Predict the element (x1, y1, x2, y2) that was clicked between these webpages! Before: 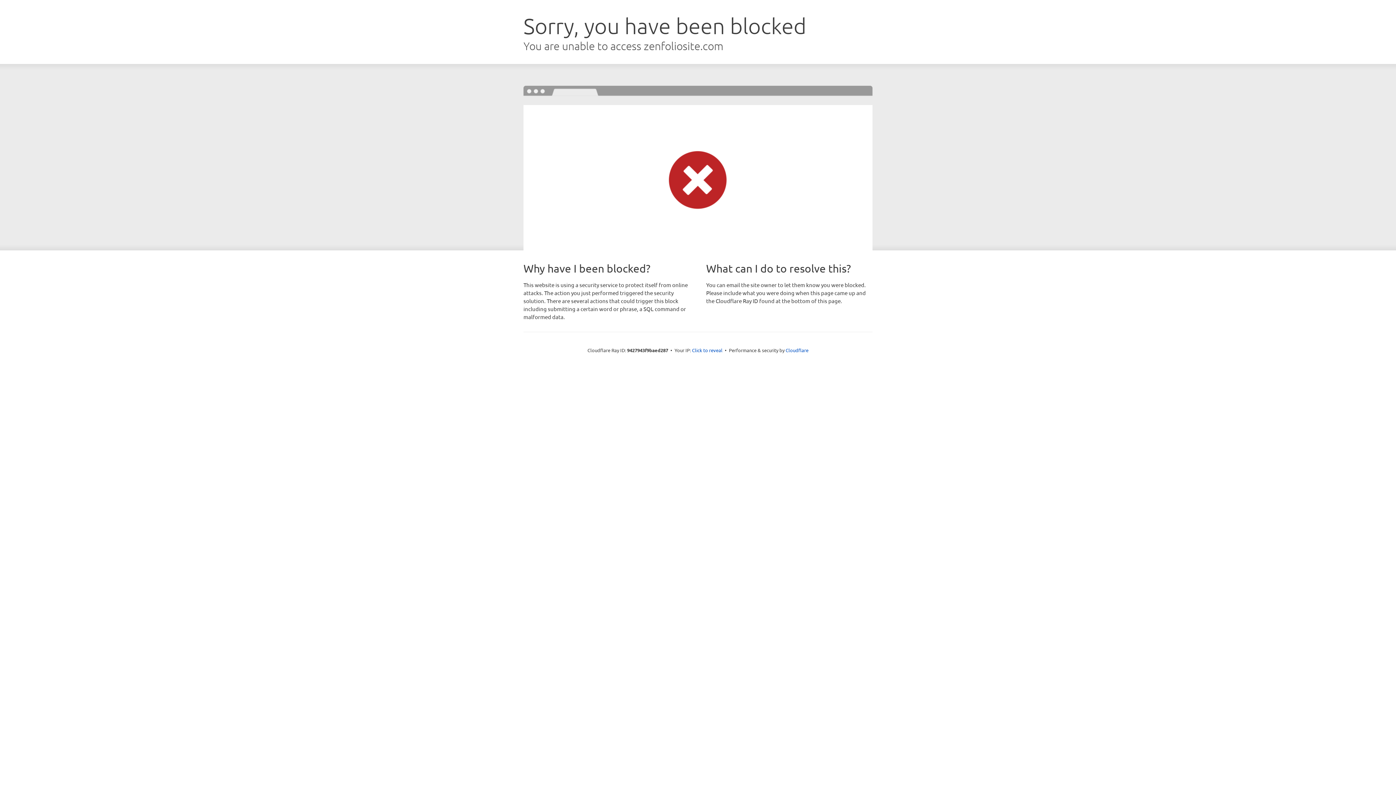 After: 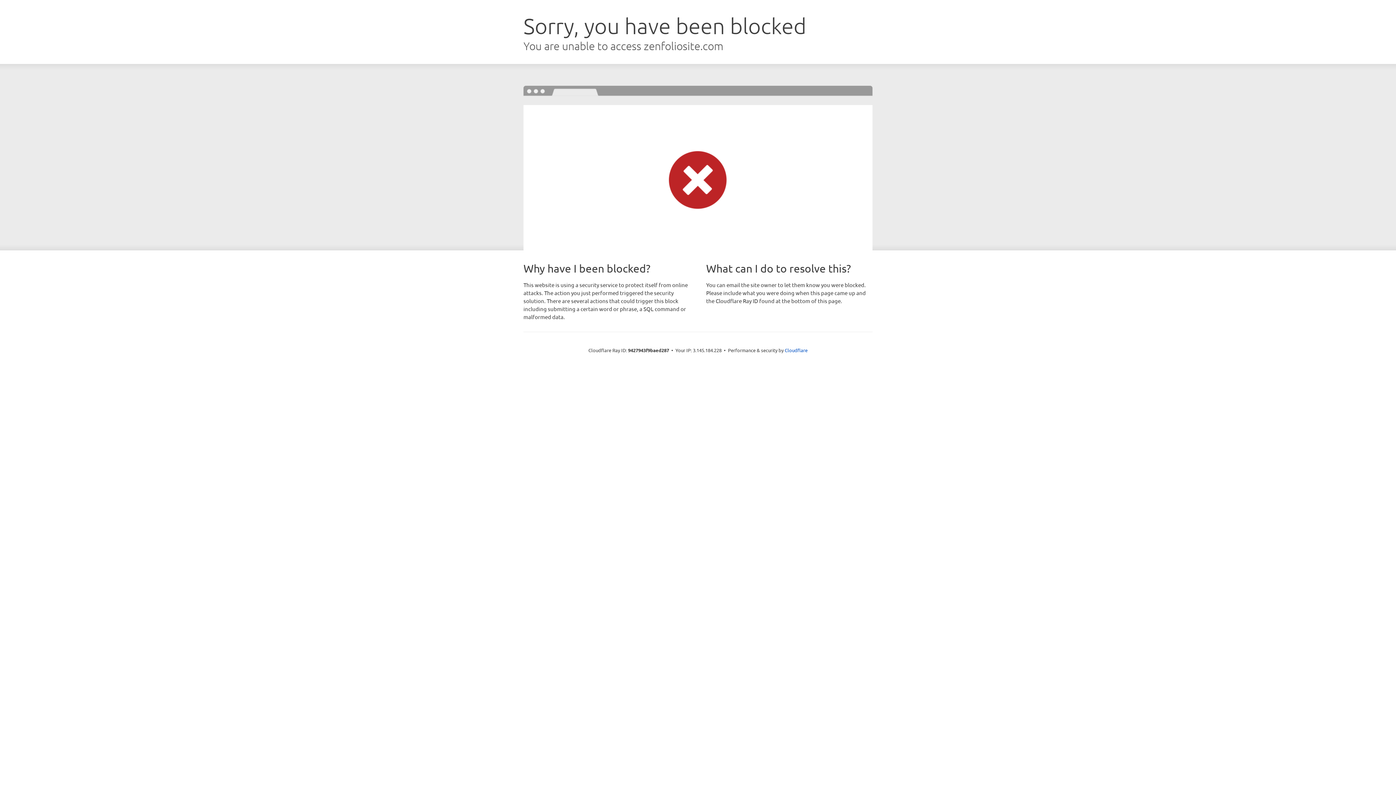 Action: label: Click to reveal bbox: (692, 346, 722, 353)